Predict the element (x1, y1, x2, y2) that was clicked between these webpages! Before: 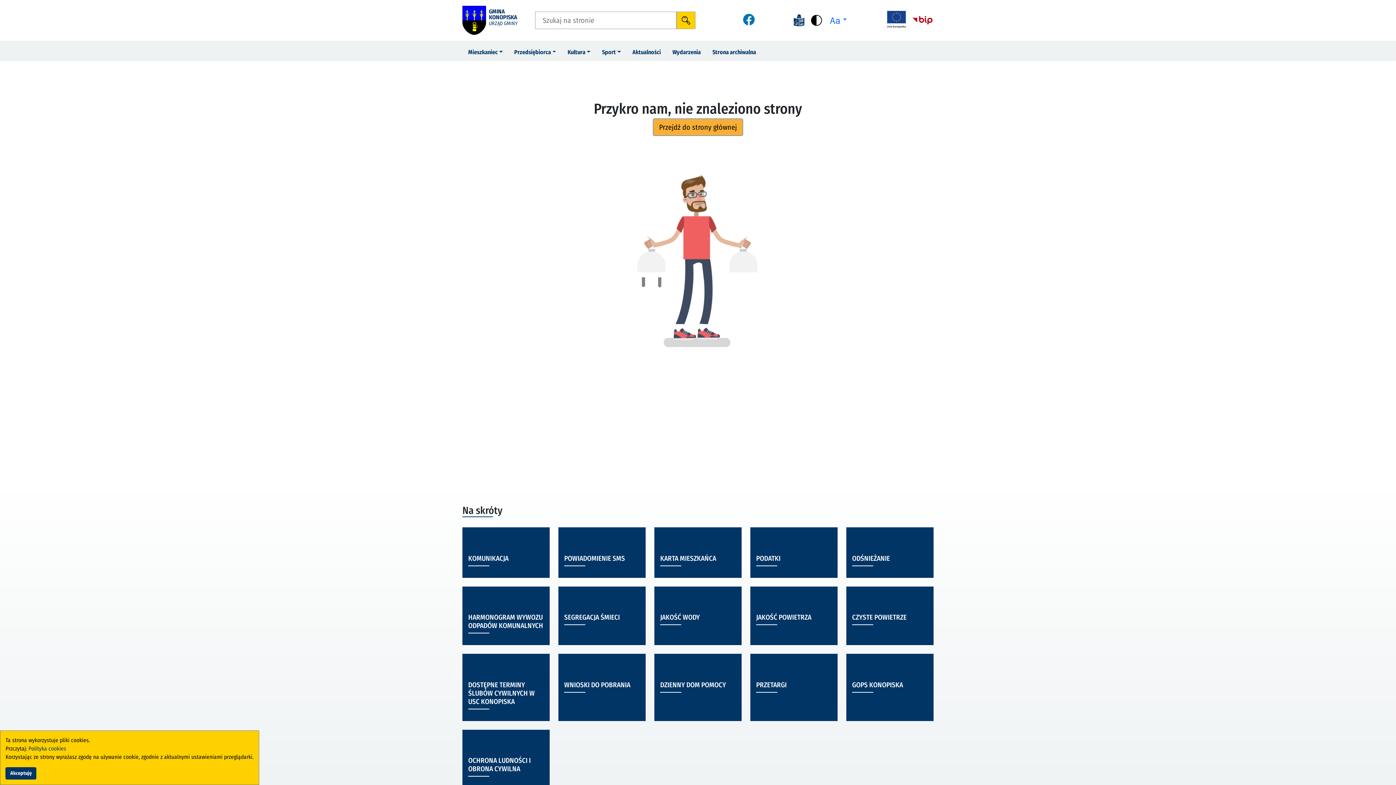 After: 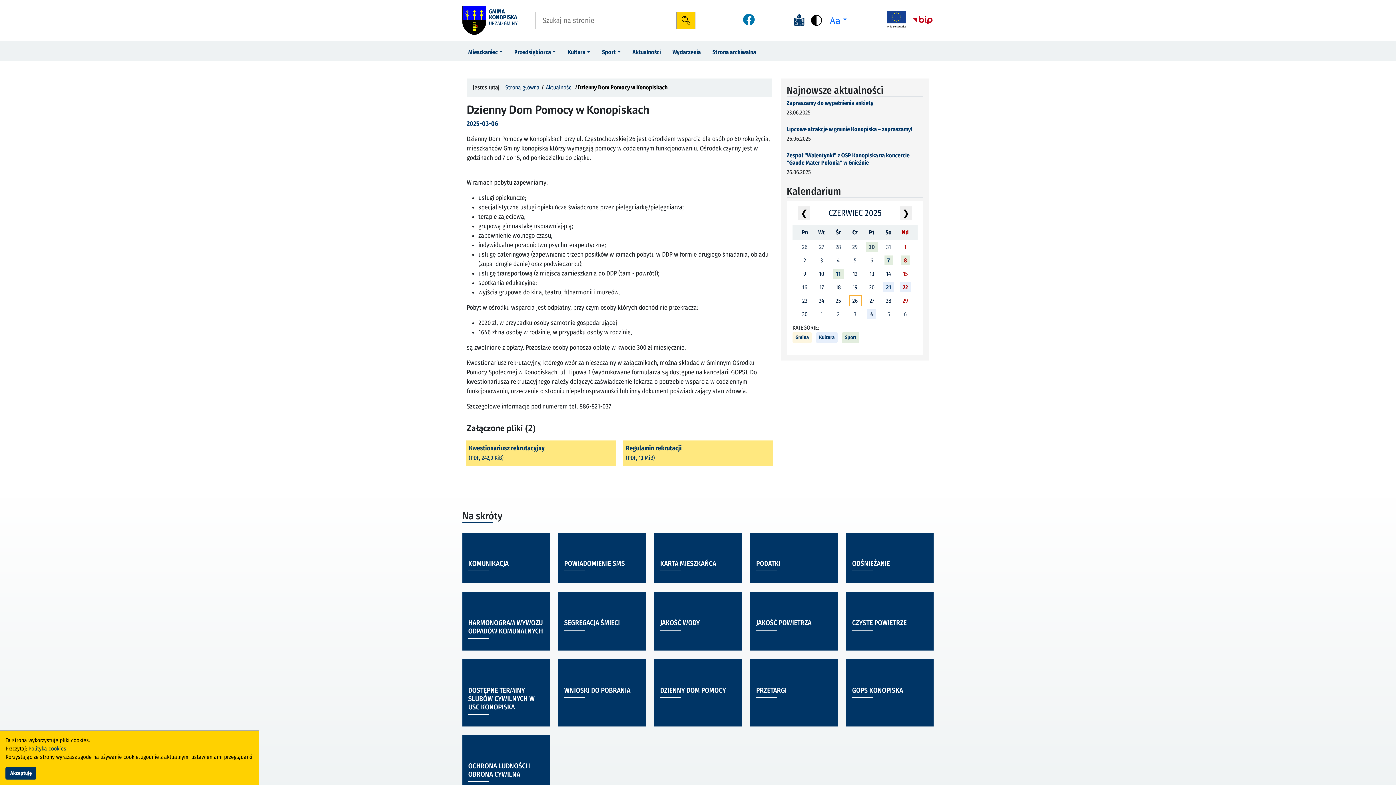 Action: label: DZIENNY DOM POMOCY bbox: (660, 681, 726, 689)